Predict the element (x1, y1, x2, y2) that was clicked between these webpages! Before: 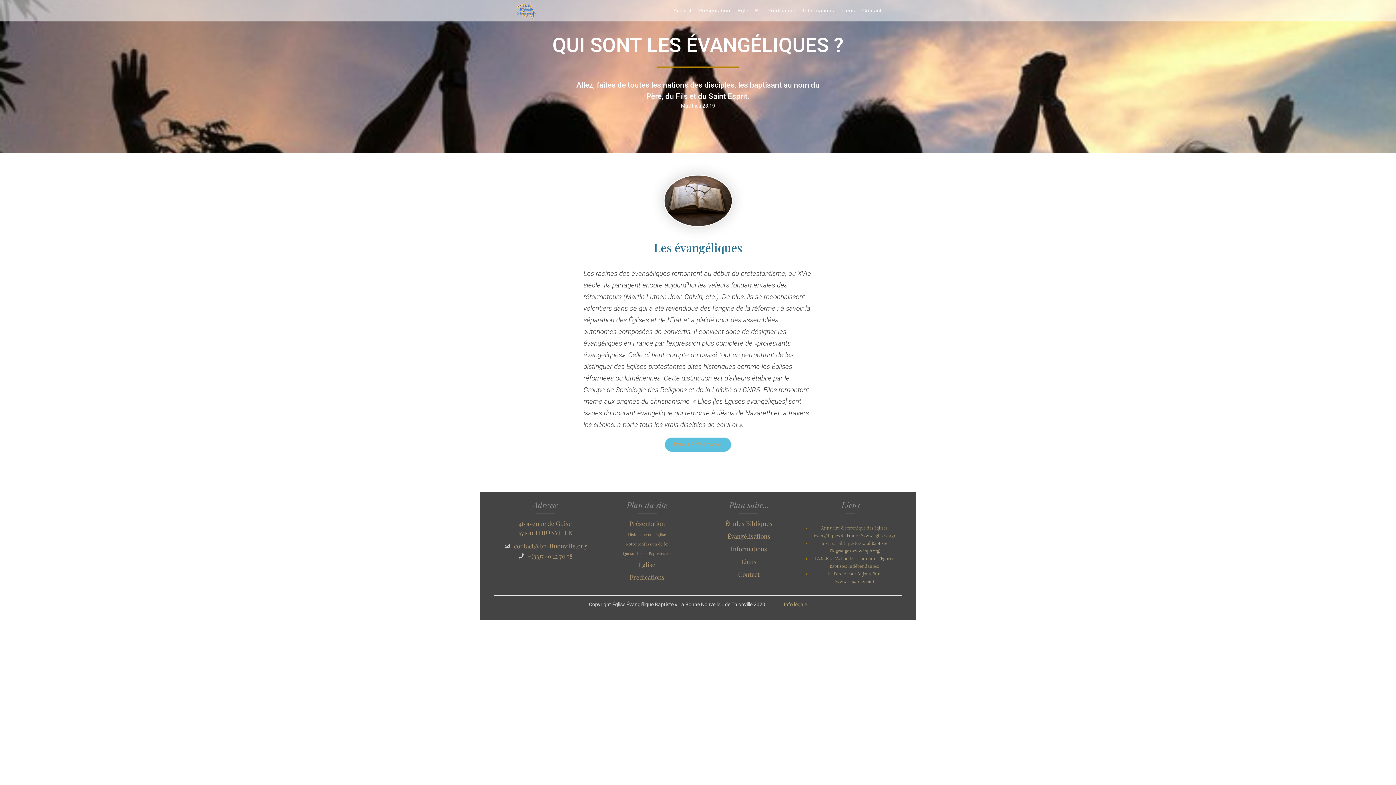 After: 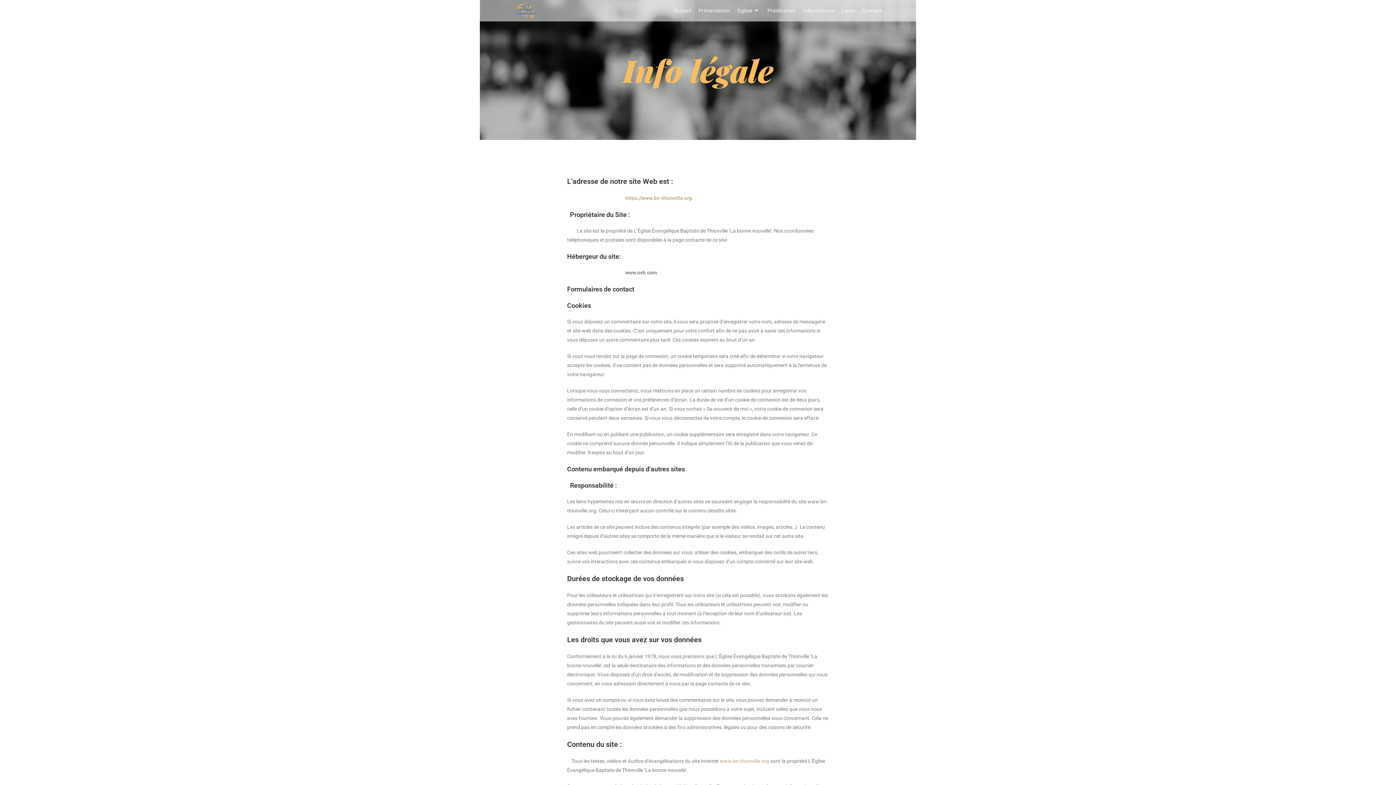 Action: label: Info légale bbox: (784, 601, 807, 607)